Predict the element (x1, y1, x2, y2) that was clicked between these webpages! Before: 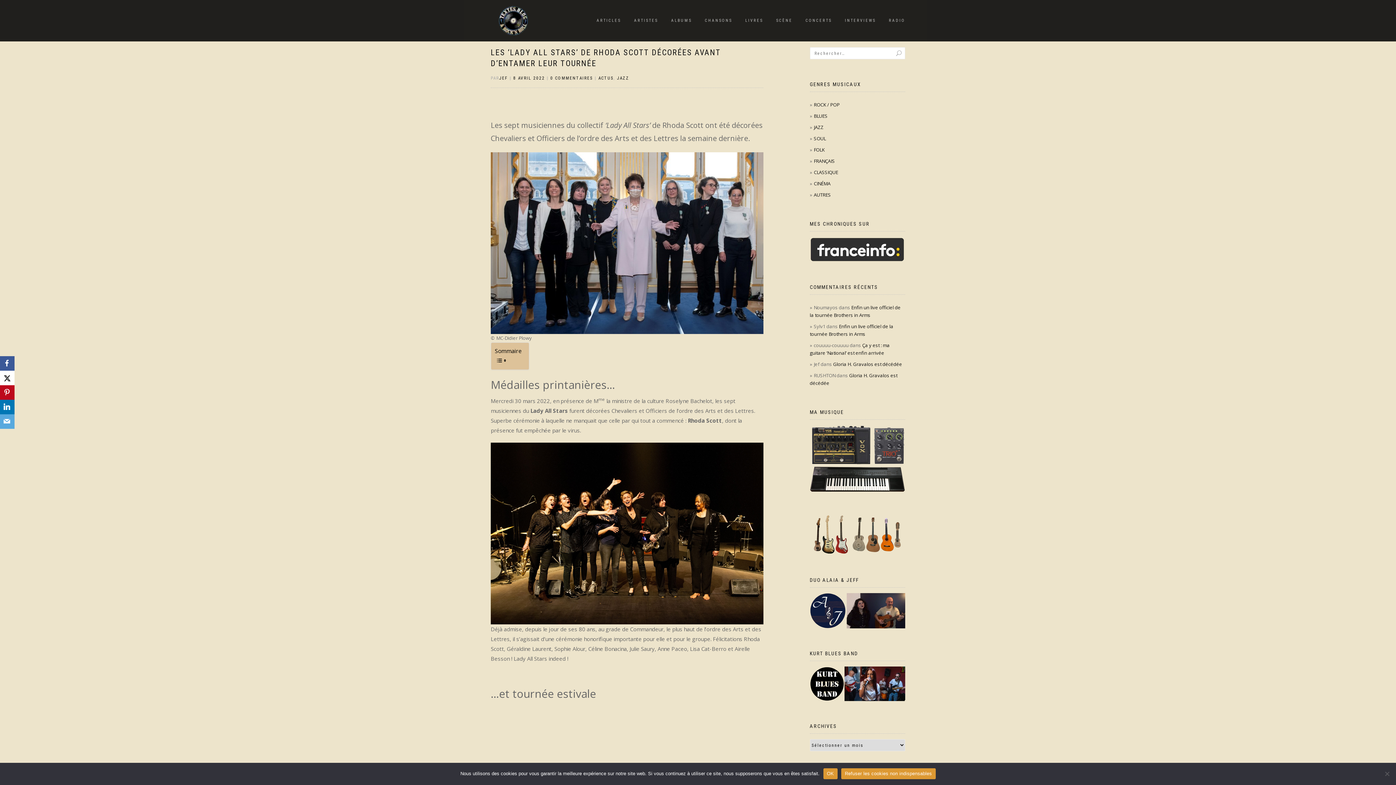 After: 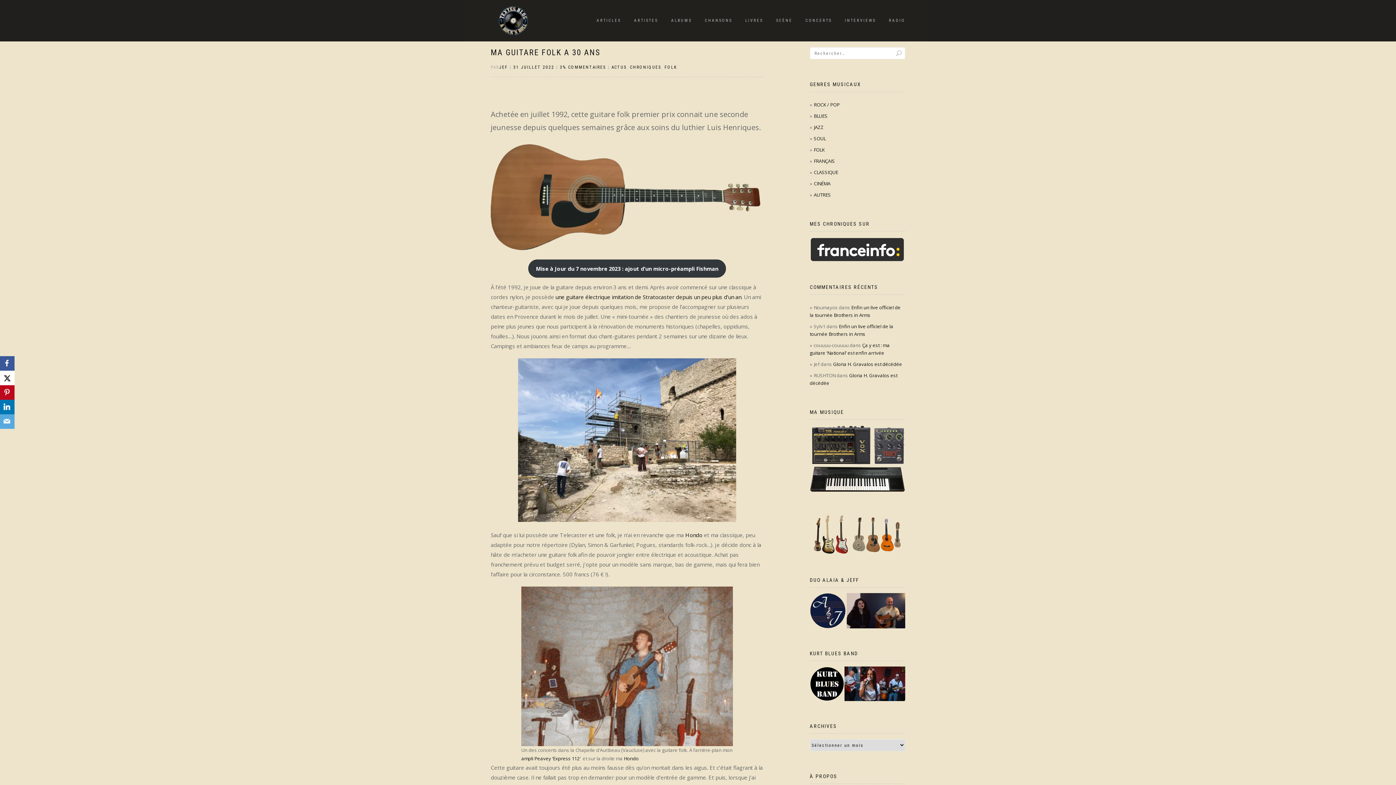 Action: bbox: (866, 531, 880, 537)